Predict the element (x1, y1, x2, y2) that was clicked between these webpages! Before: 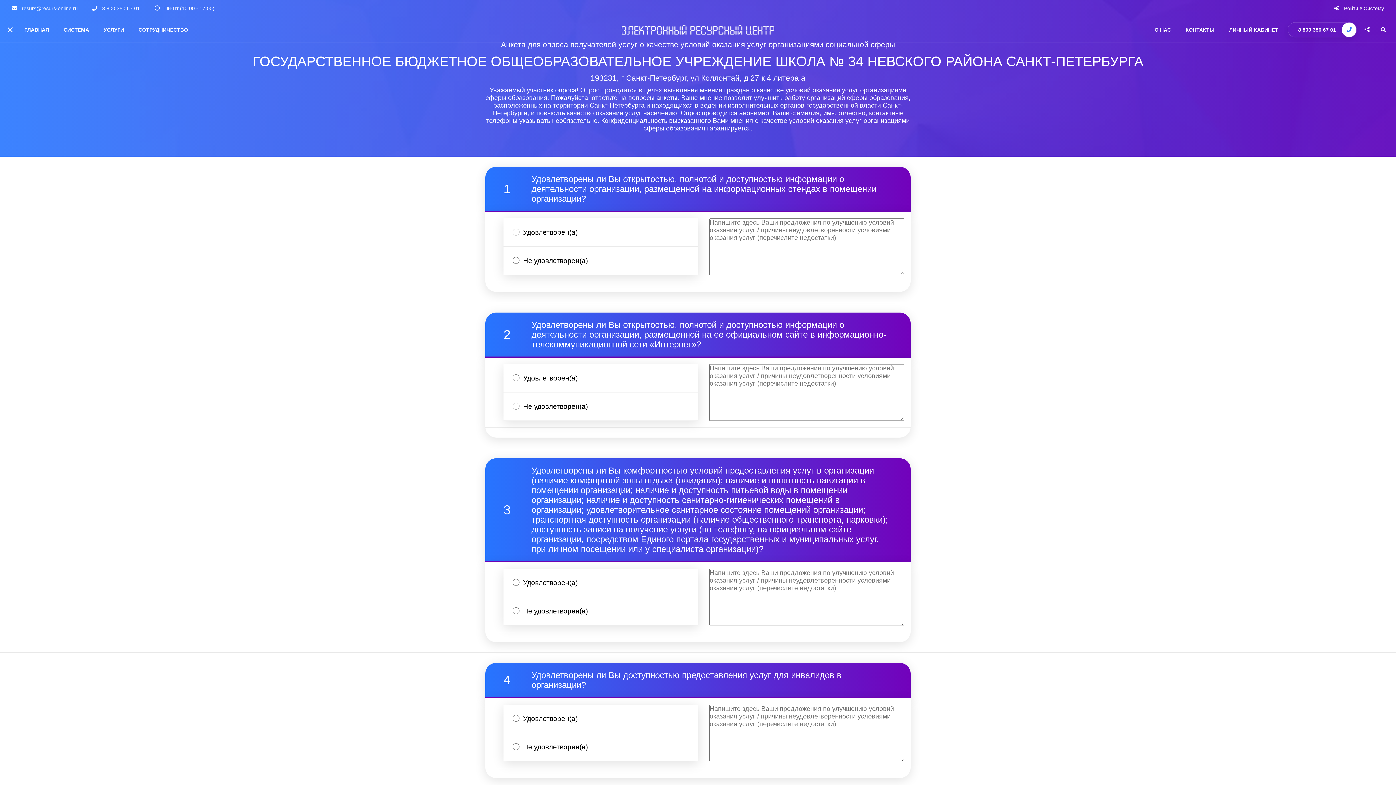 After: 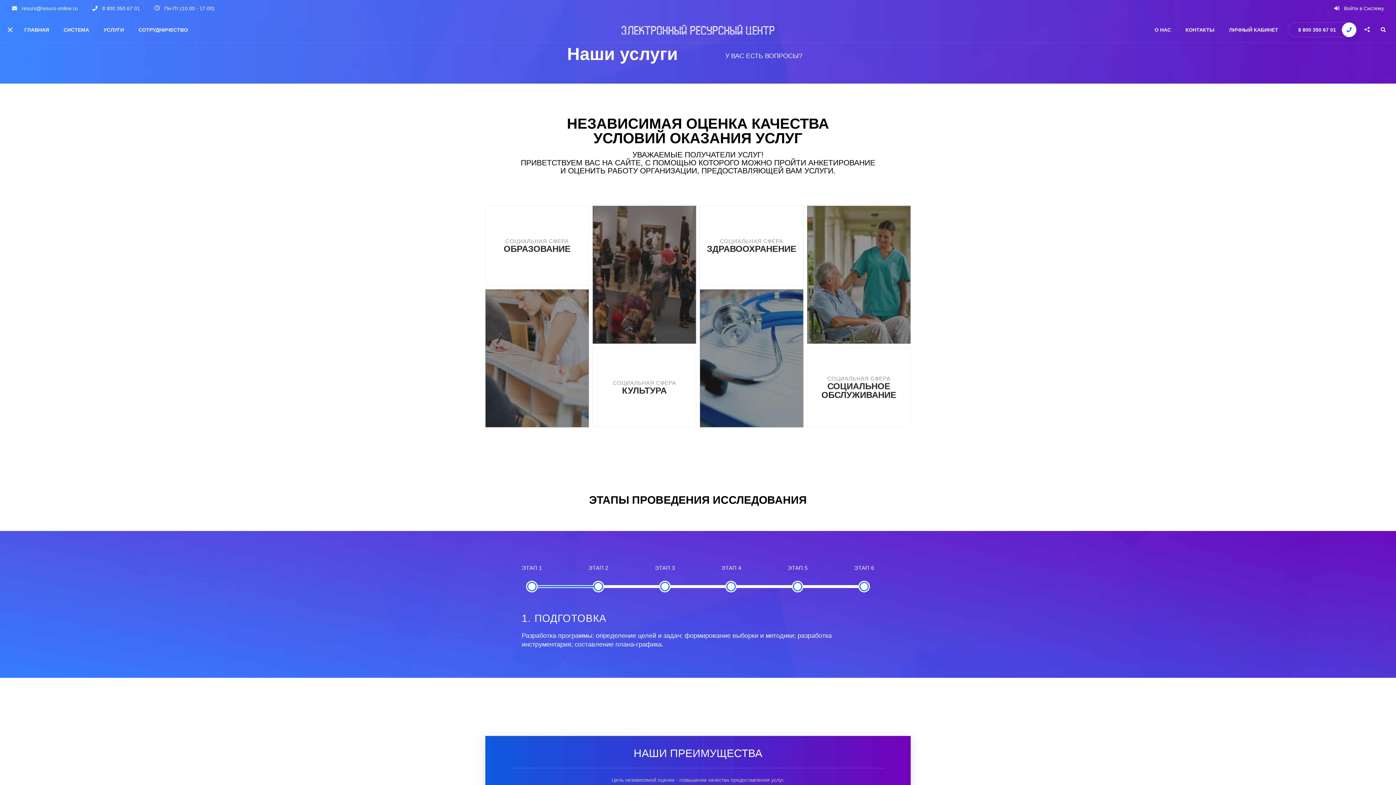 Action: bbox: (101, 16, 126, 42) label: УСЛУГИ